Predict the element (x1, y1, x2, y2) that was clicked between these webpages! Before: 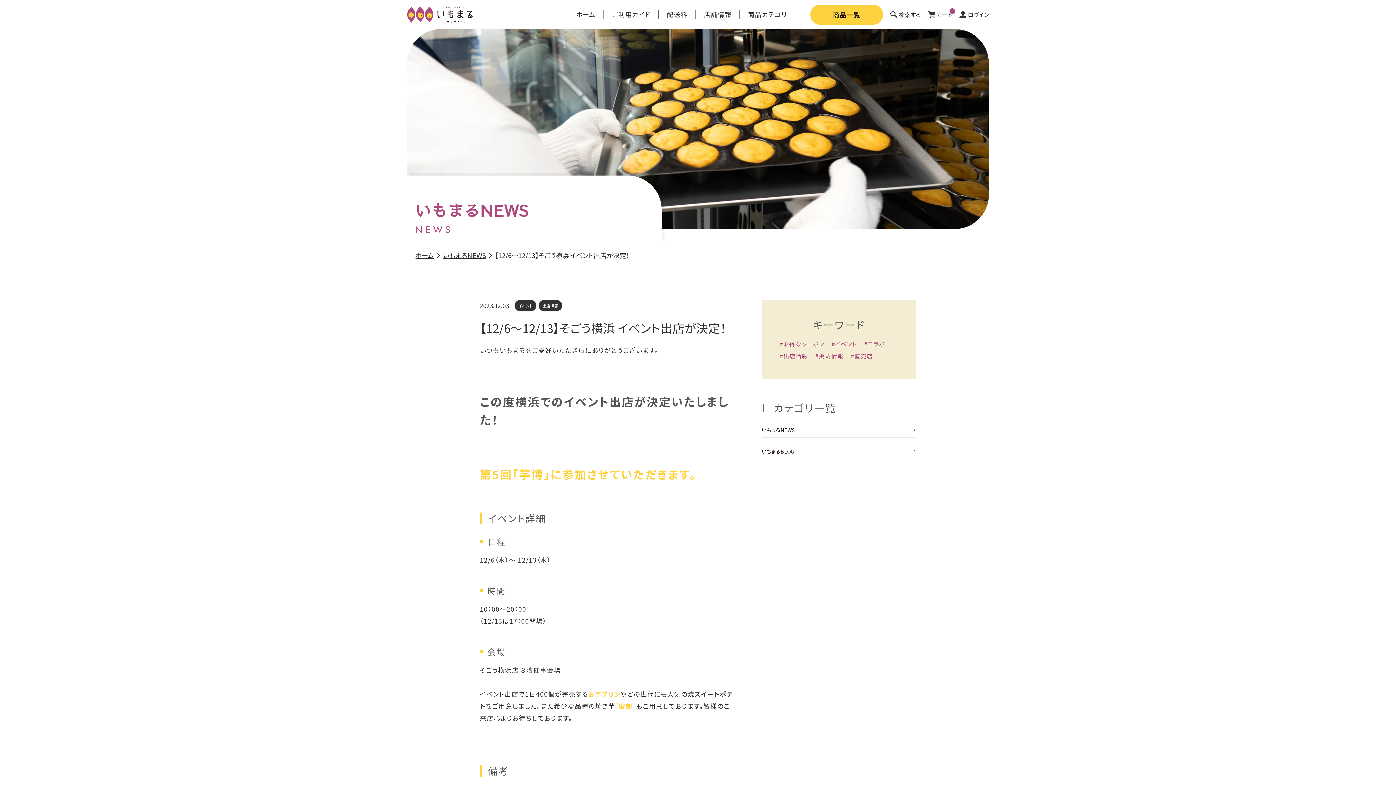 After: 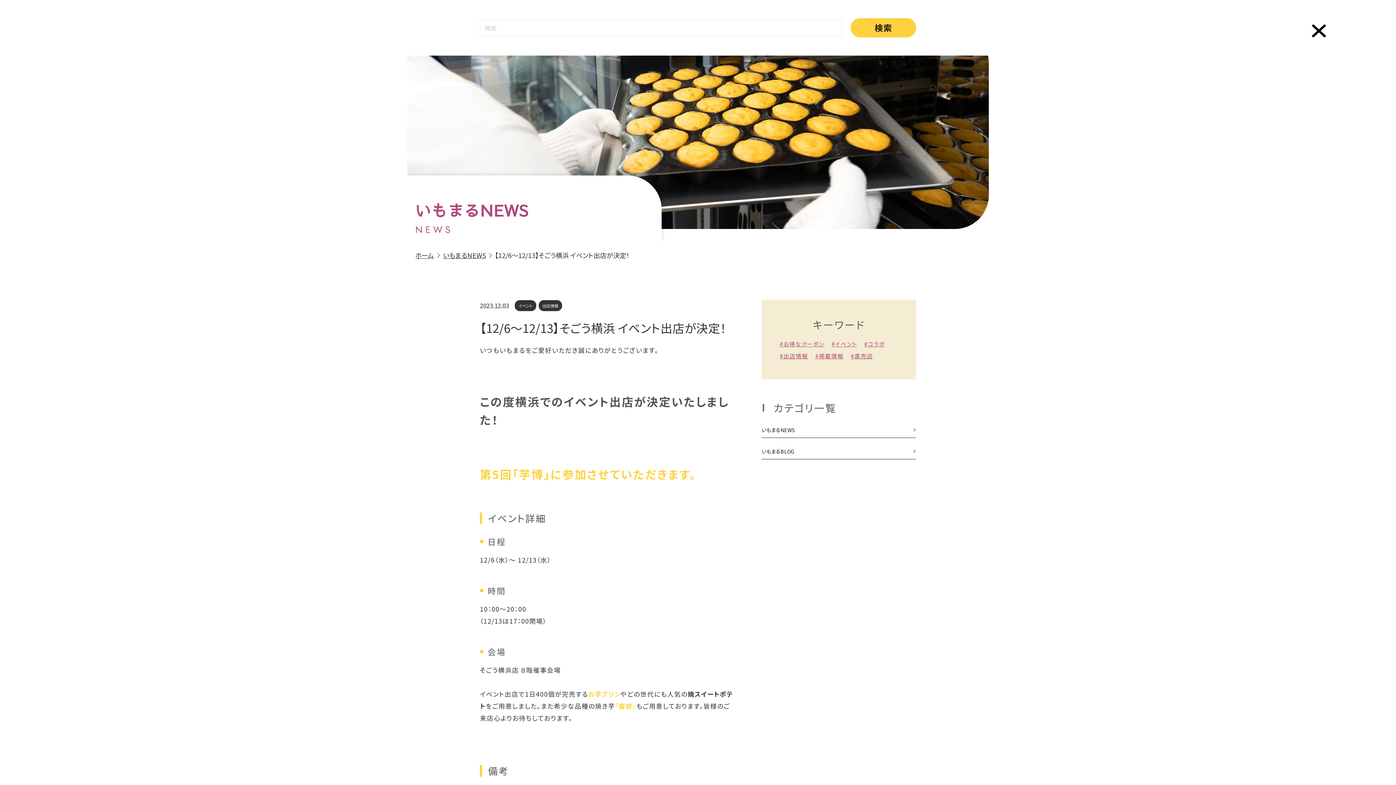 Action: bbox: (890, 11, 920, 17) label: 検索する